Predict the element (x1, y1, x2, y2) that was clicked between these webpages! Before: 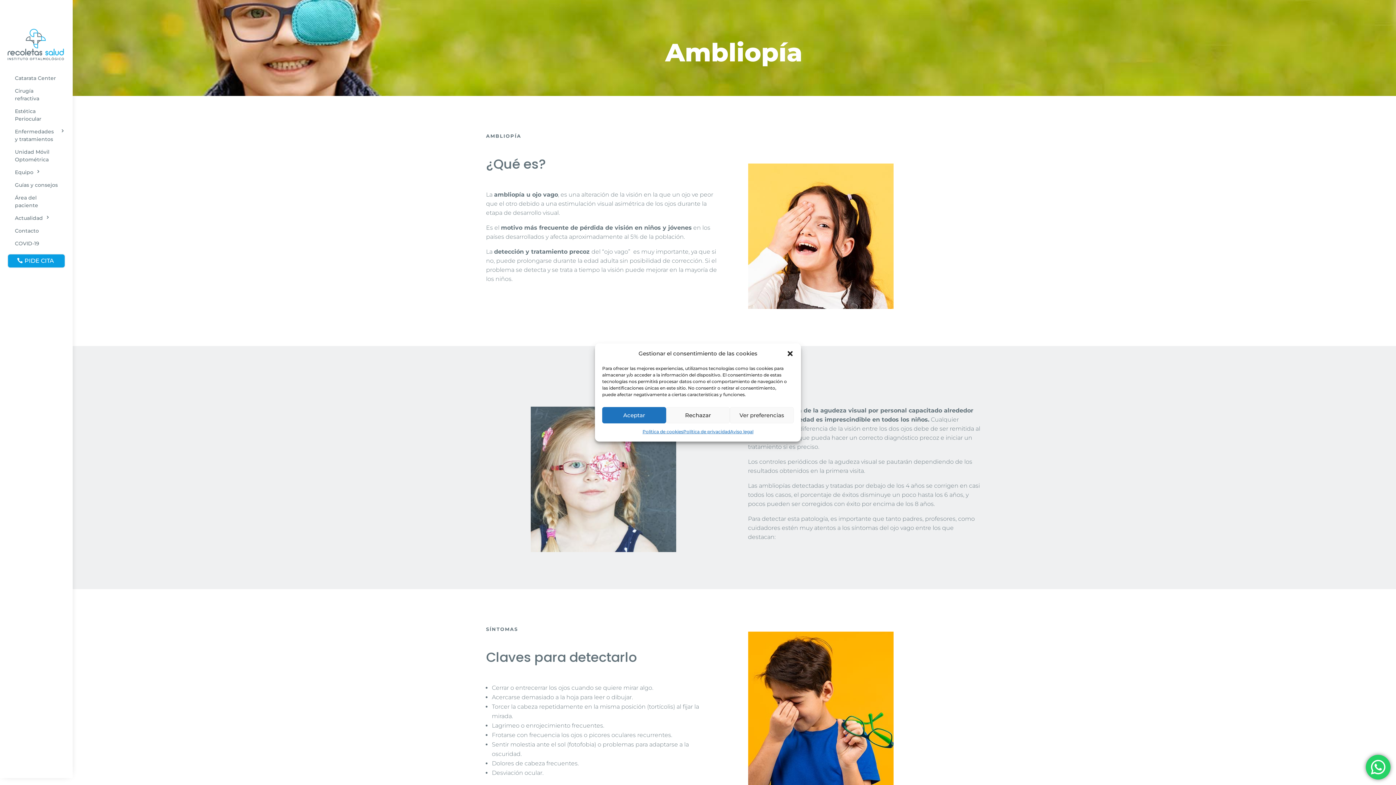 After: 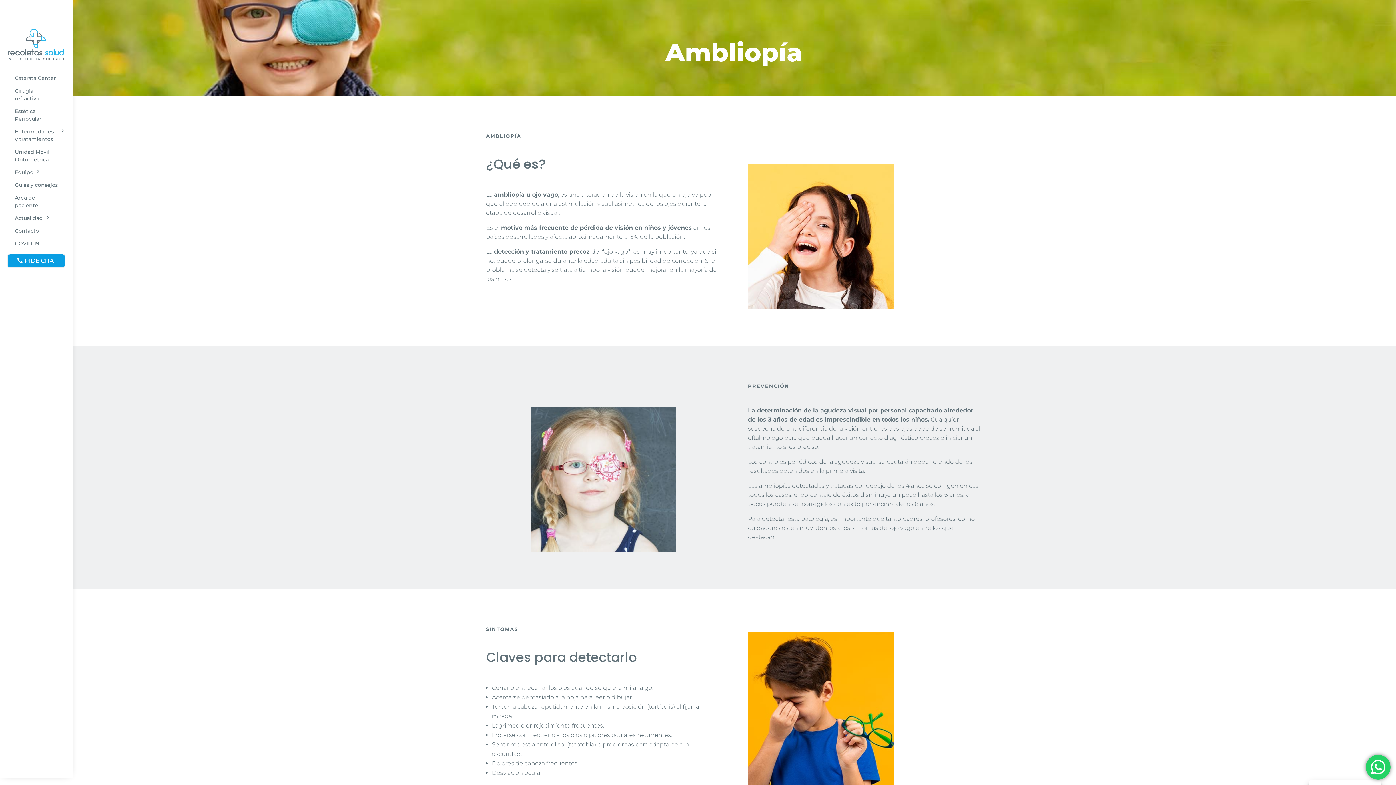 Action: bbox: (666, 407, 730, 423) label: Rechazar